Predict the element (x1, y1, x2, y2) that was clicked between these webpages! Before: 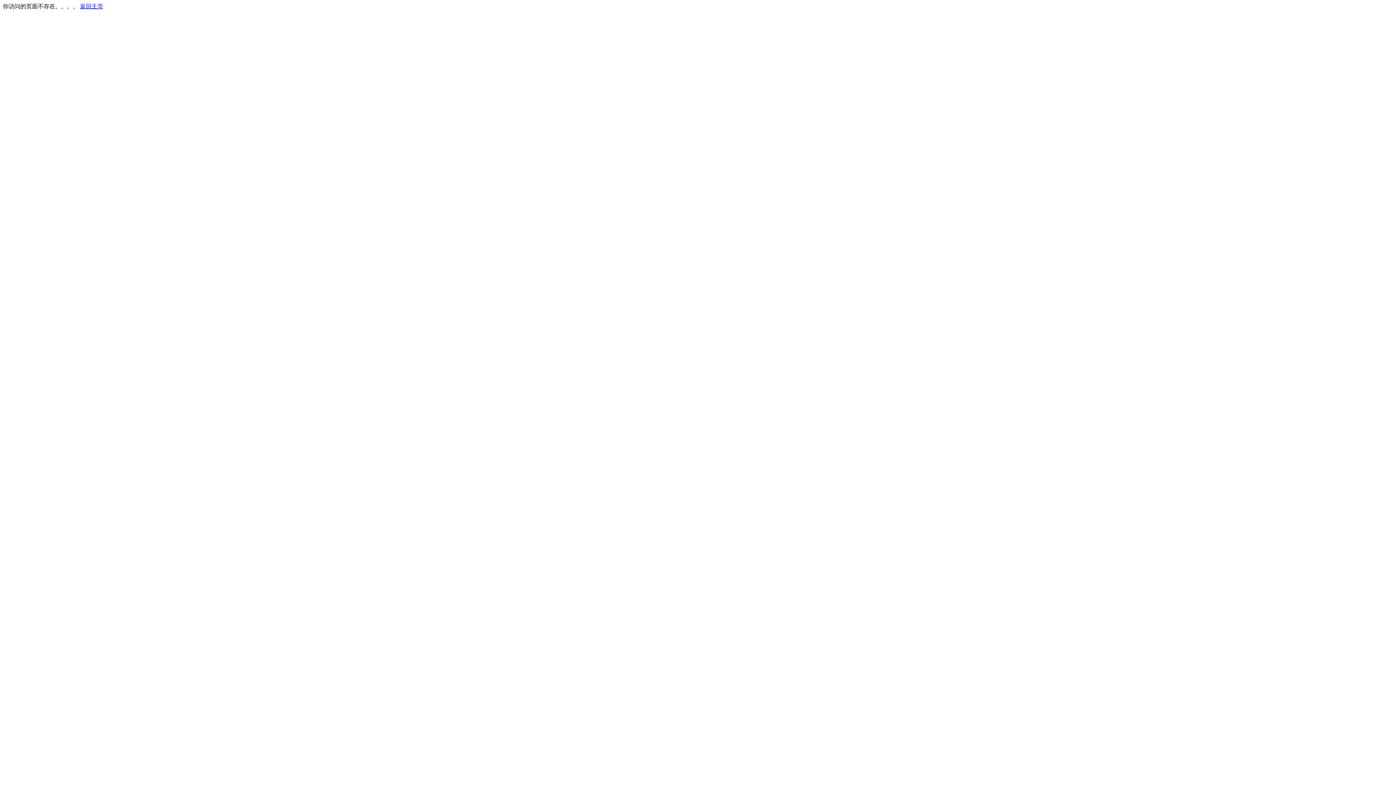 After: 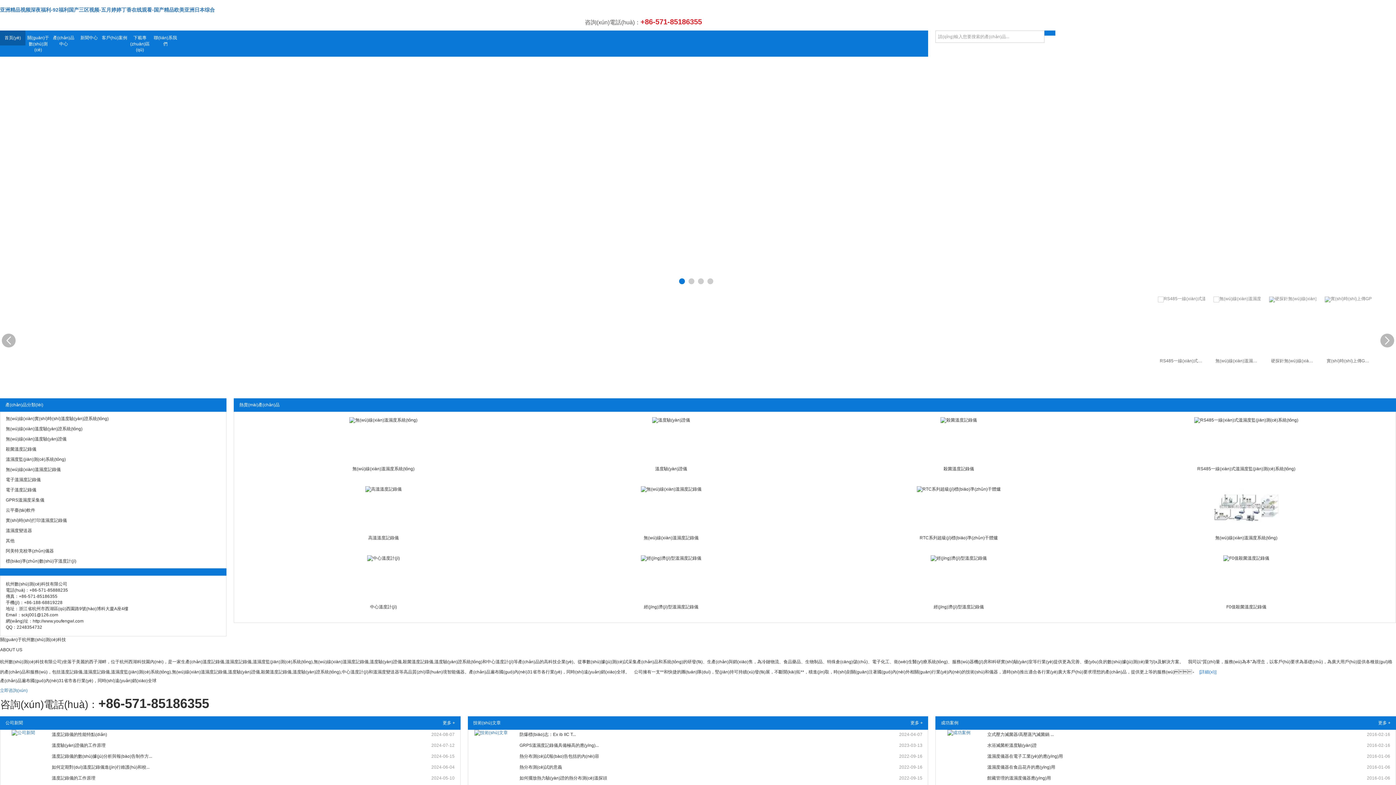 Action: label: 返回主页 bbox: (80, 3, 103, 9)